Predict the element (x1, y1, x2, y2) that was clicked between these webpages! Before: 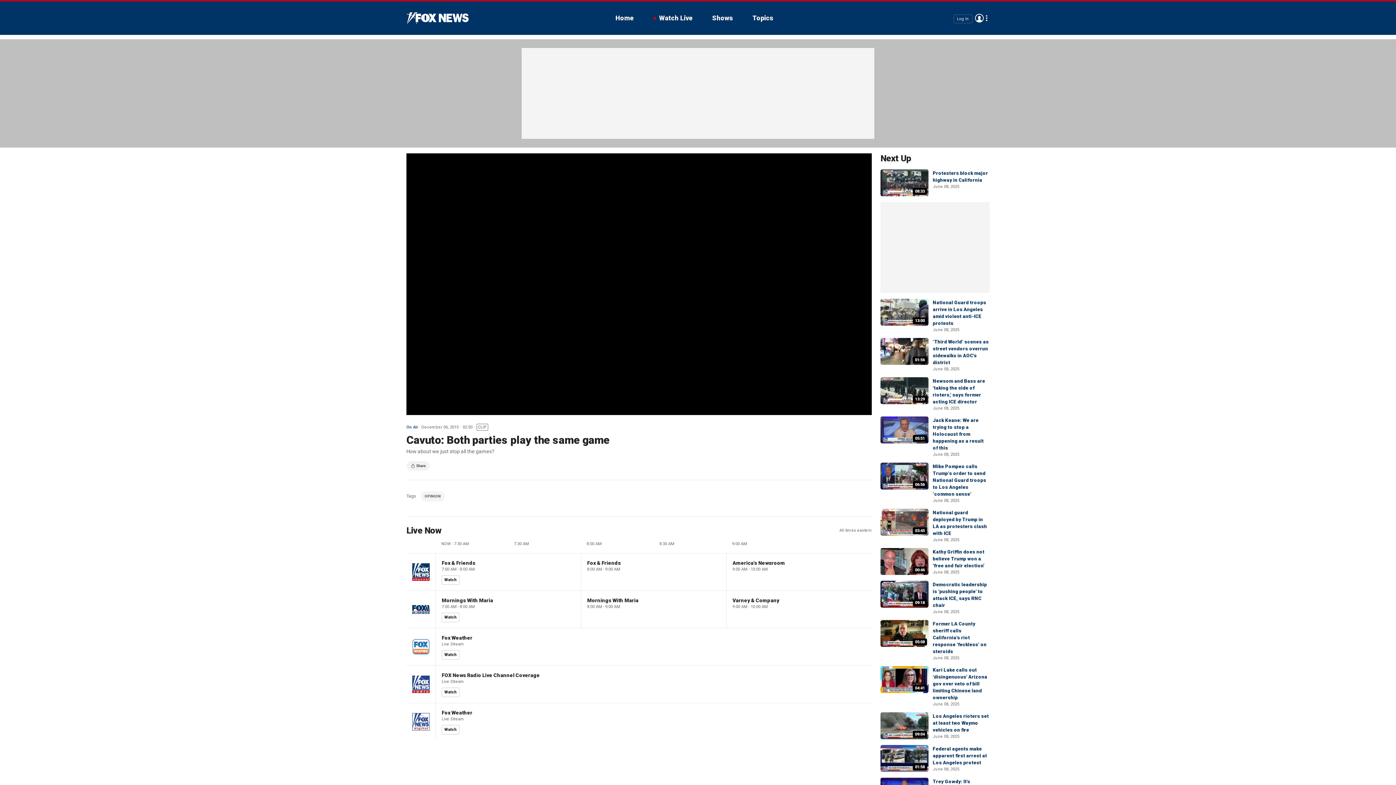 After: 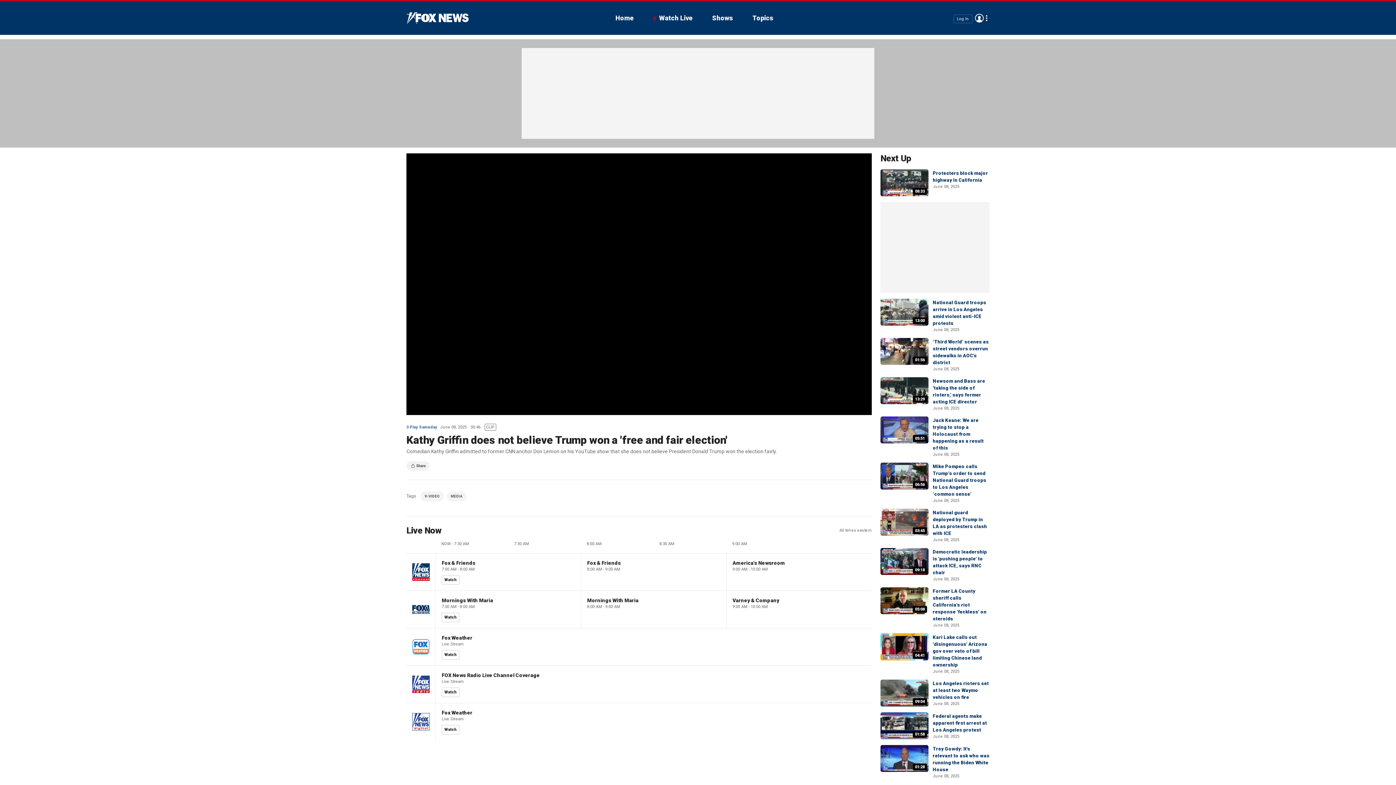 Action: bbox: (933, 549, 984, 568) label: Kathy Griffin does not believe Trump won a 'free and fair election'